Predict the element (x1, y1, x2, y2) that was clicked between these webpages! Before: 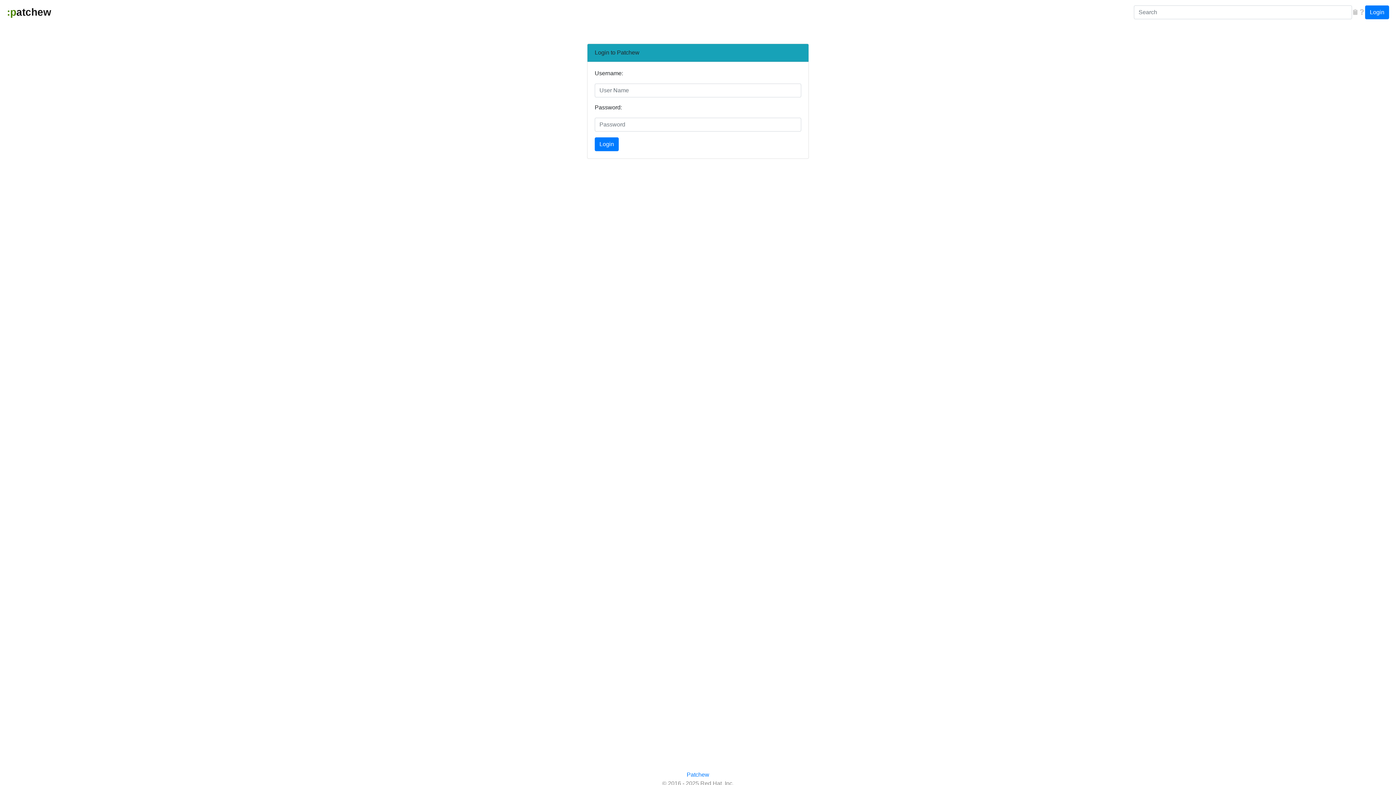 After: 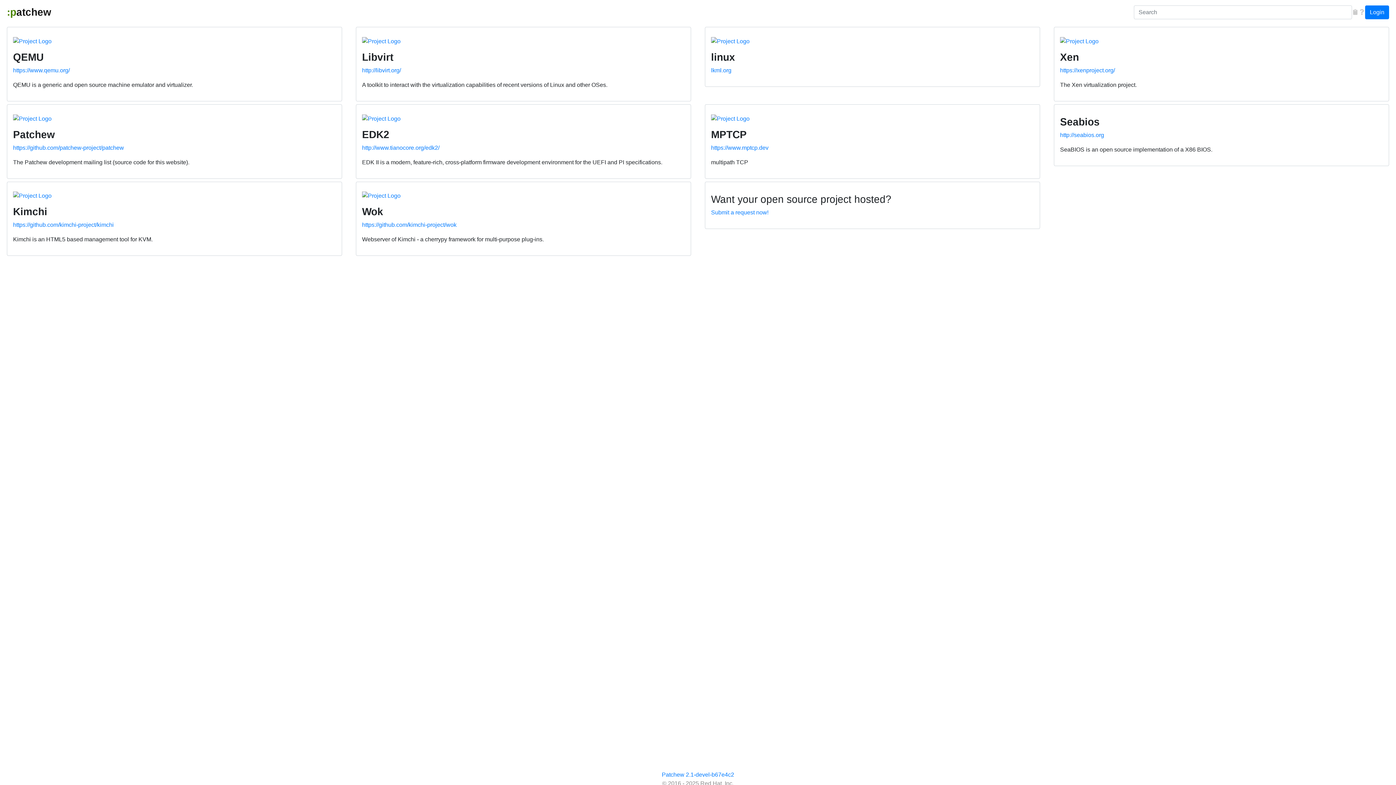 Action: label: :patchew bbox: (6, 2, 51, 21)